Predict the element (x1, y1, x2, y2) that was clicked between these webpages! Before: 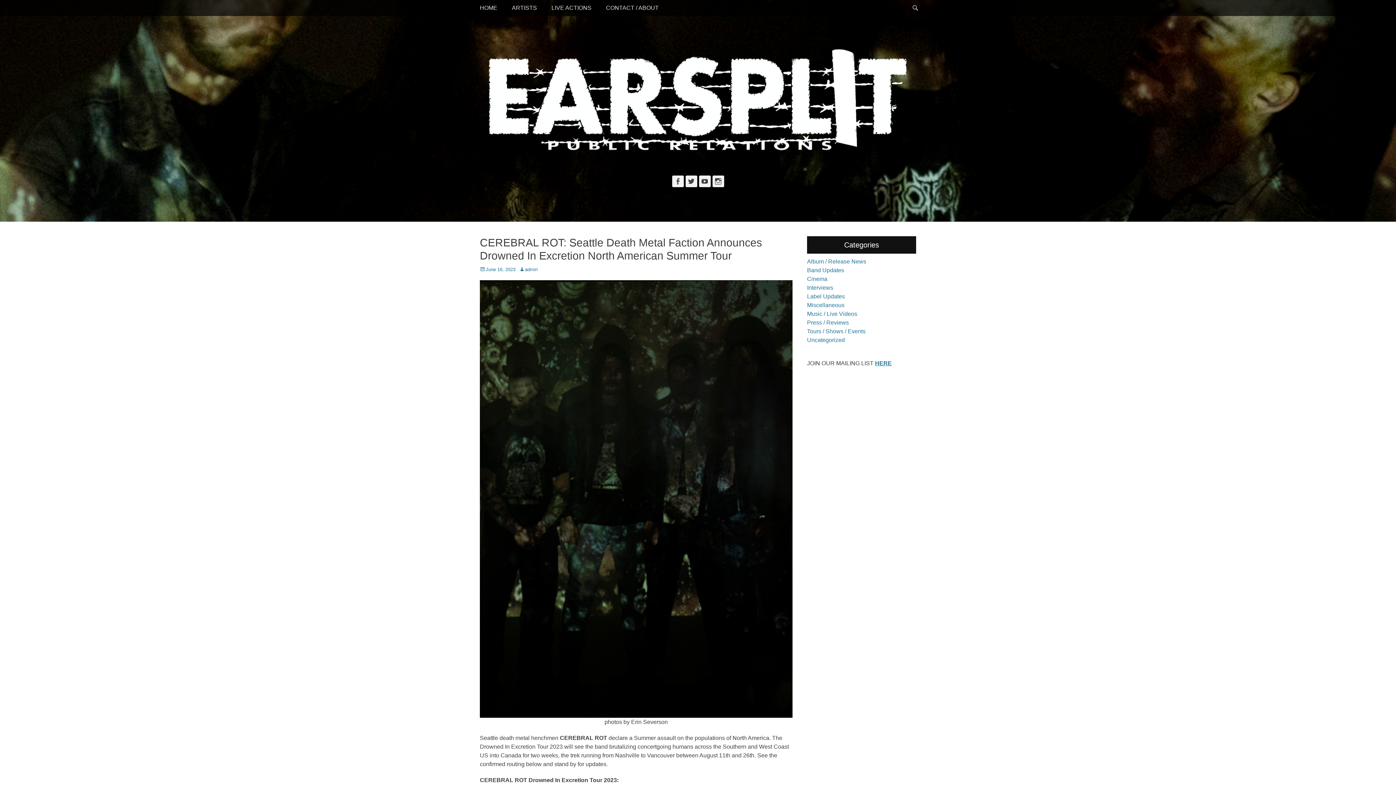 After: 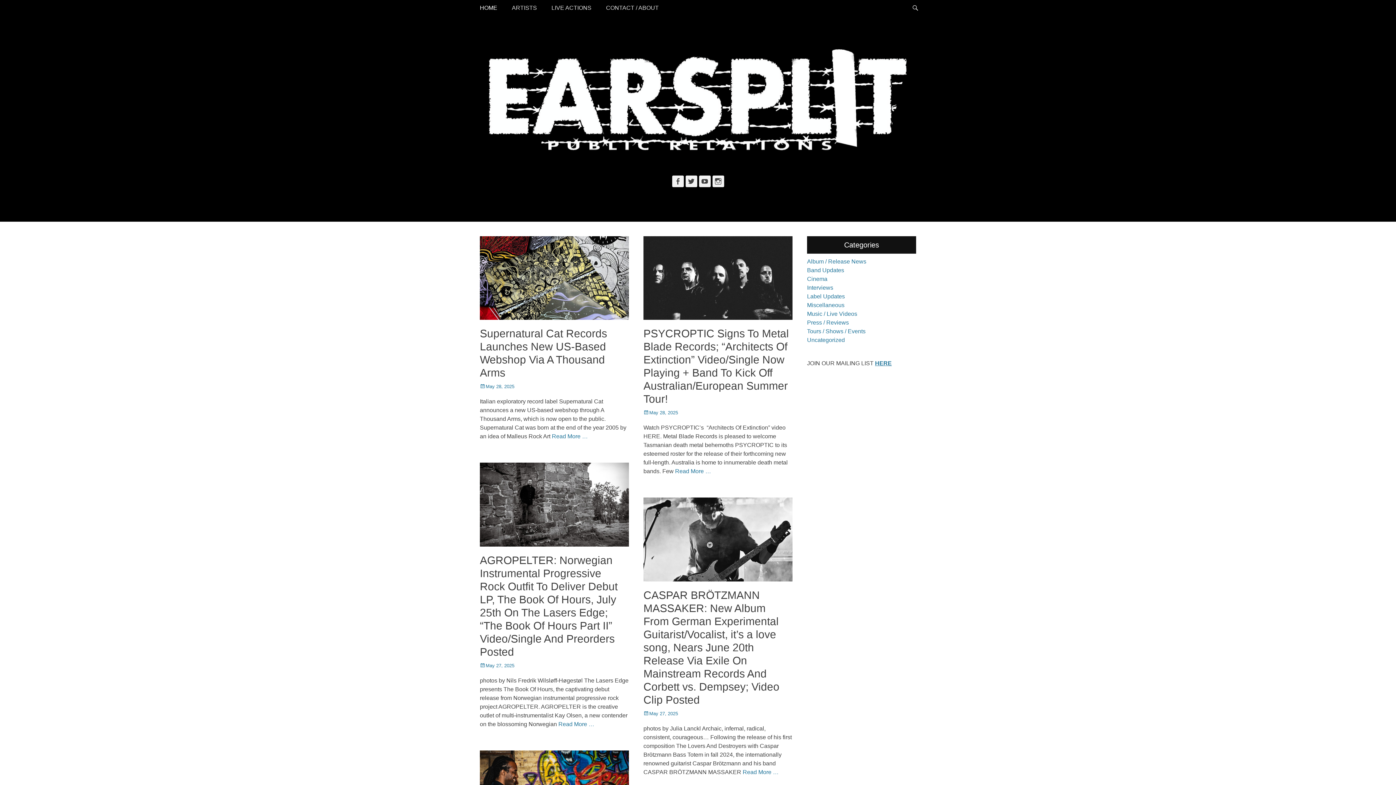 Action: label: HOME bbox: (472, 0, 504, 16)